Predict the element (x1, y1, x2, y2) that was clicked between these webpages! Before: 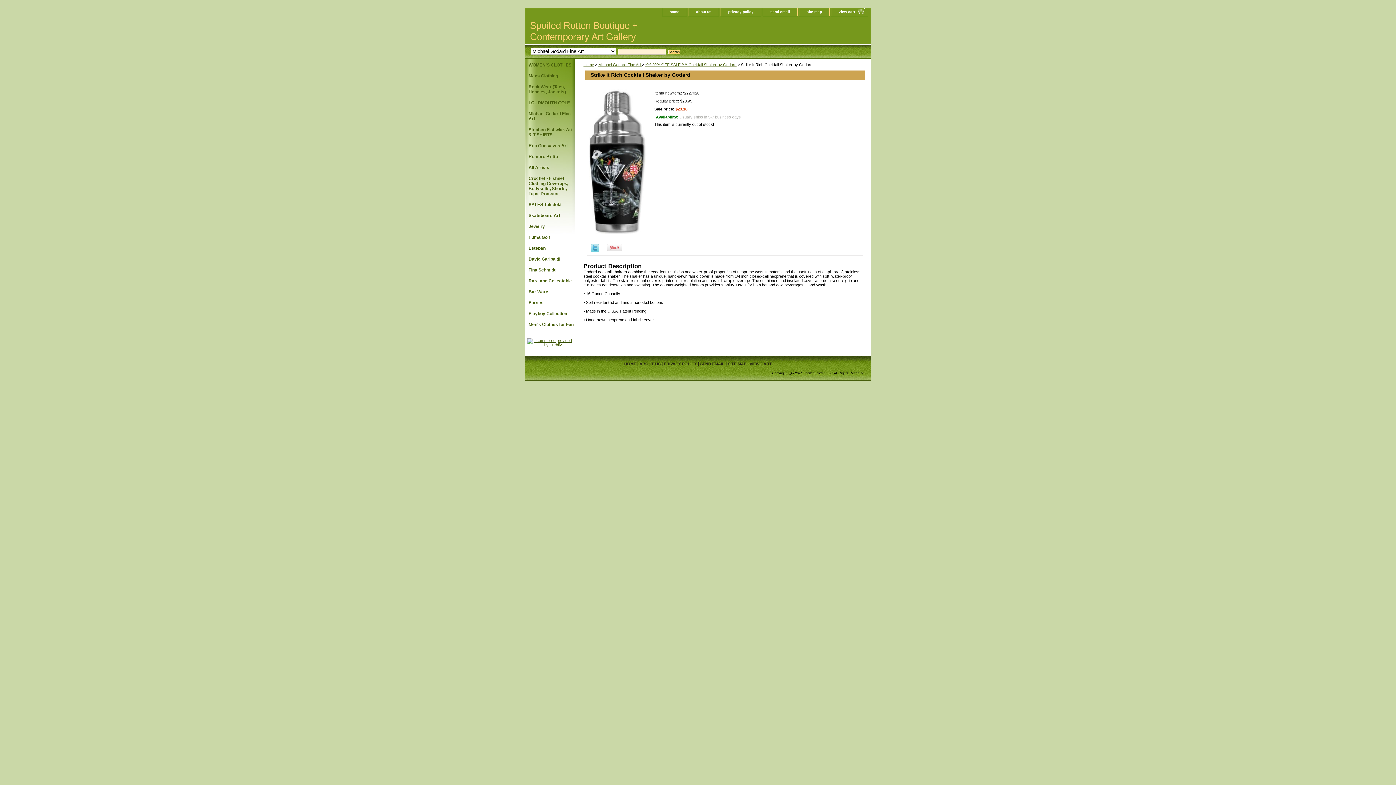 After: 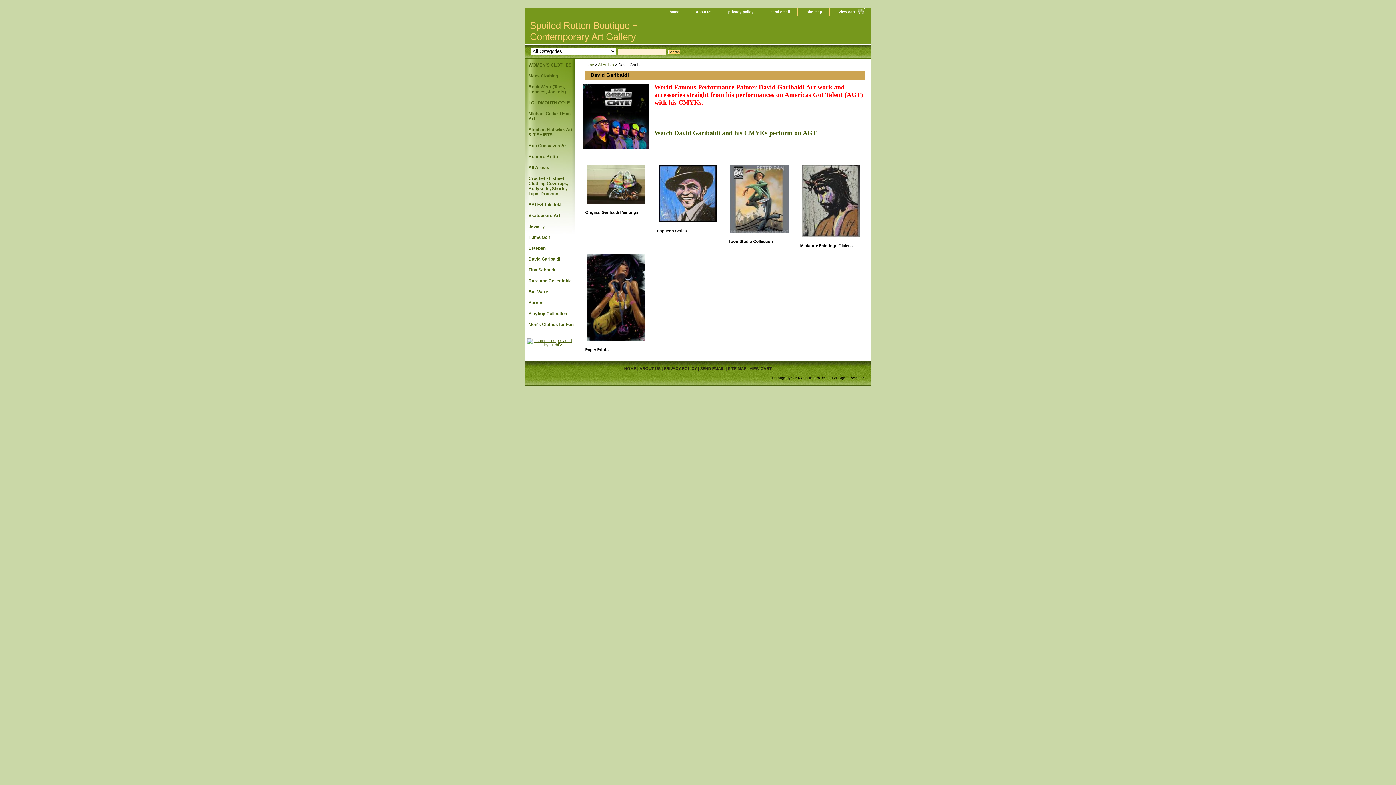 Action: bbox: (525, 253, 575, 264) label: David Garibaldi